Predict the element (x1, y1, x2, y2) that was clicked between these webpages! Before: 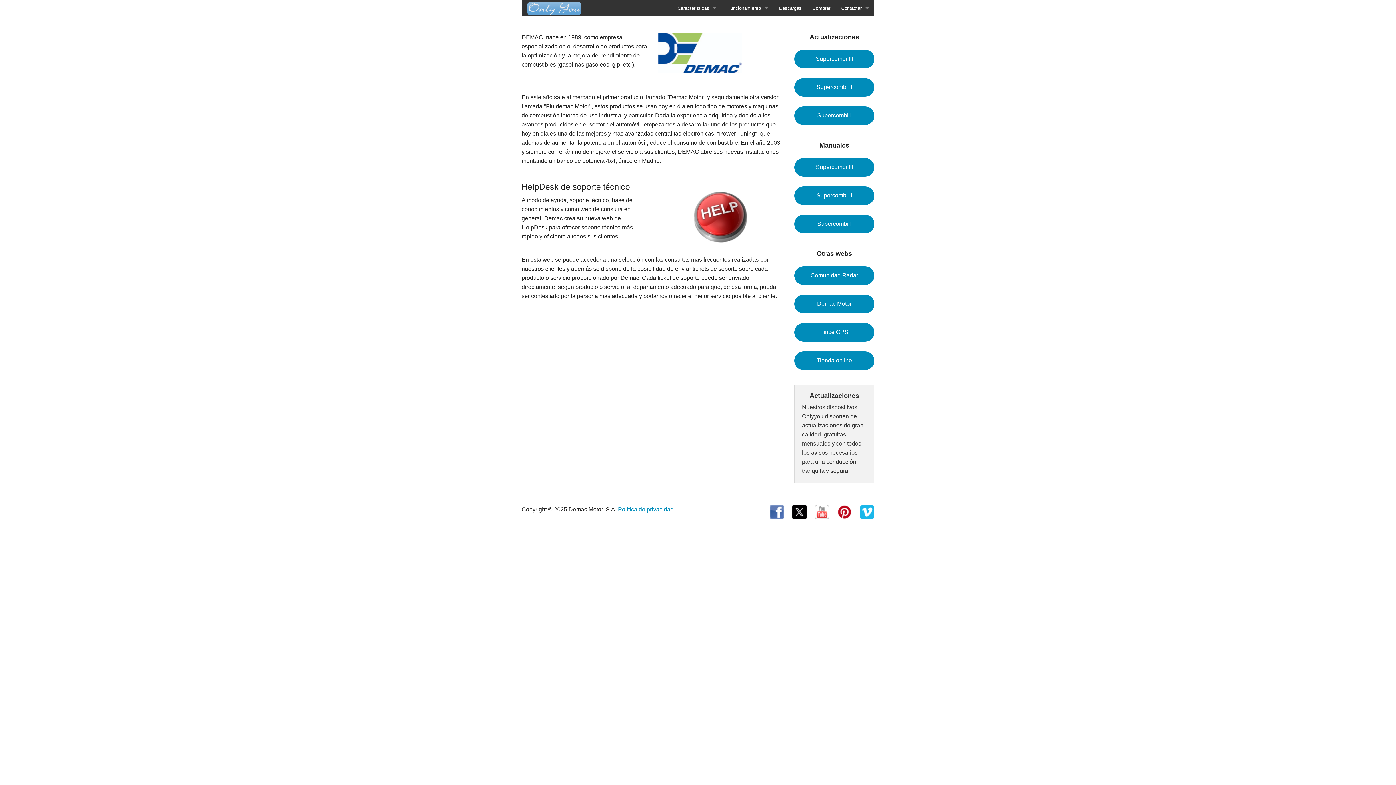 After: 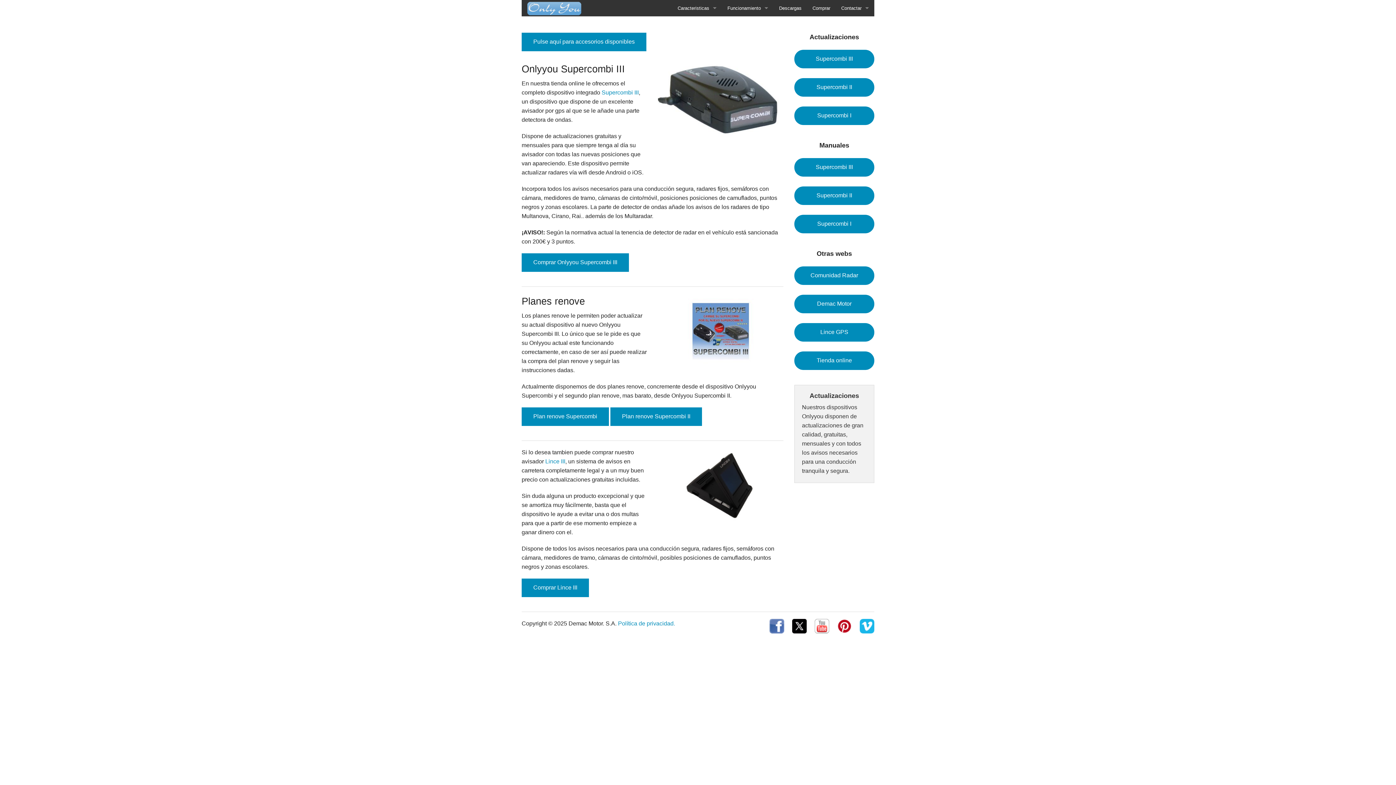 Action: label: Comprar bbox: (807, 0, 836, 16)